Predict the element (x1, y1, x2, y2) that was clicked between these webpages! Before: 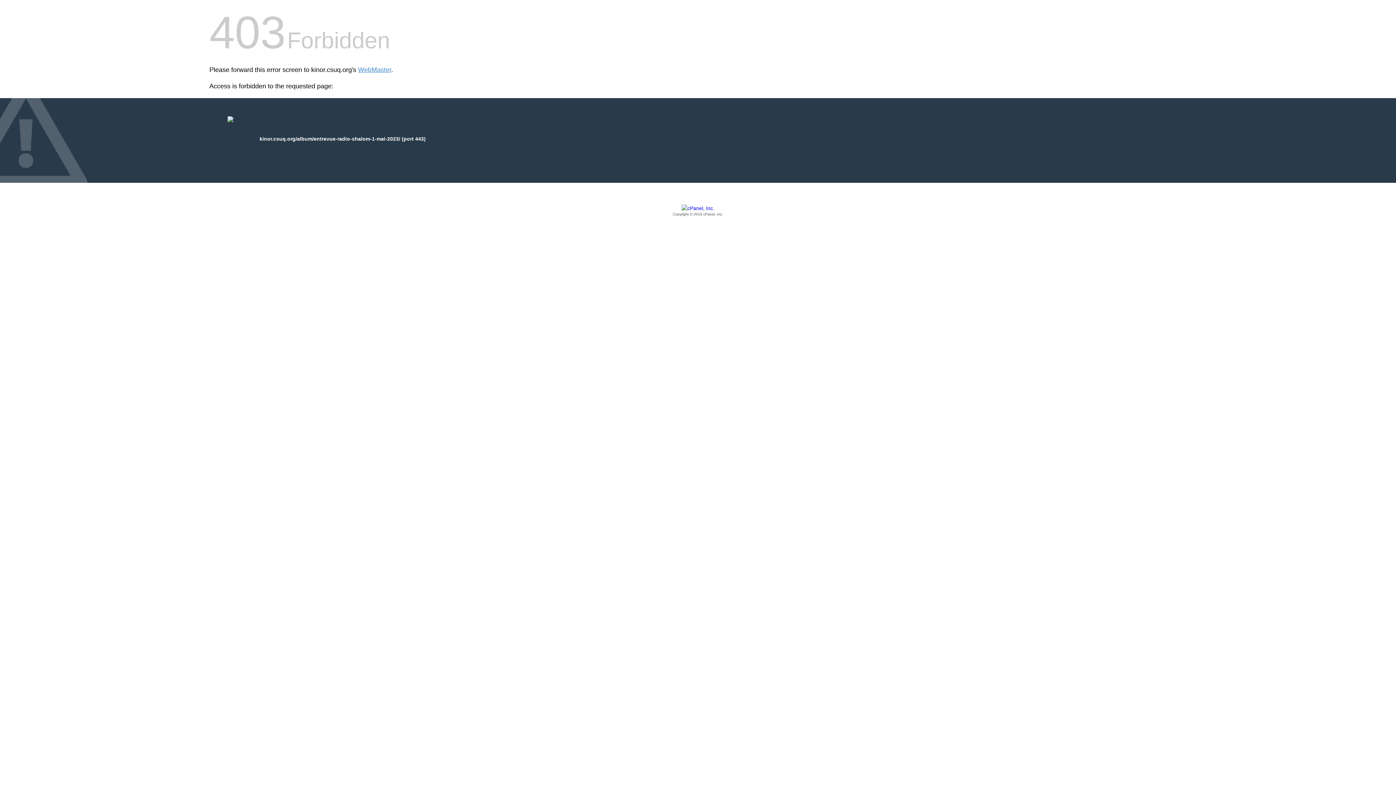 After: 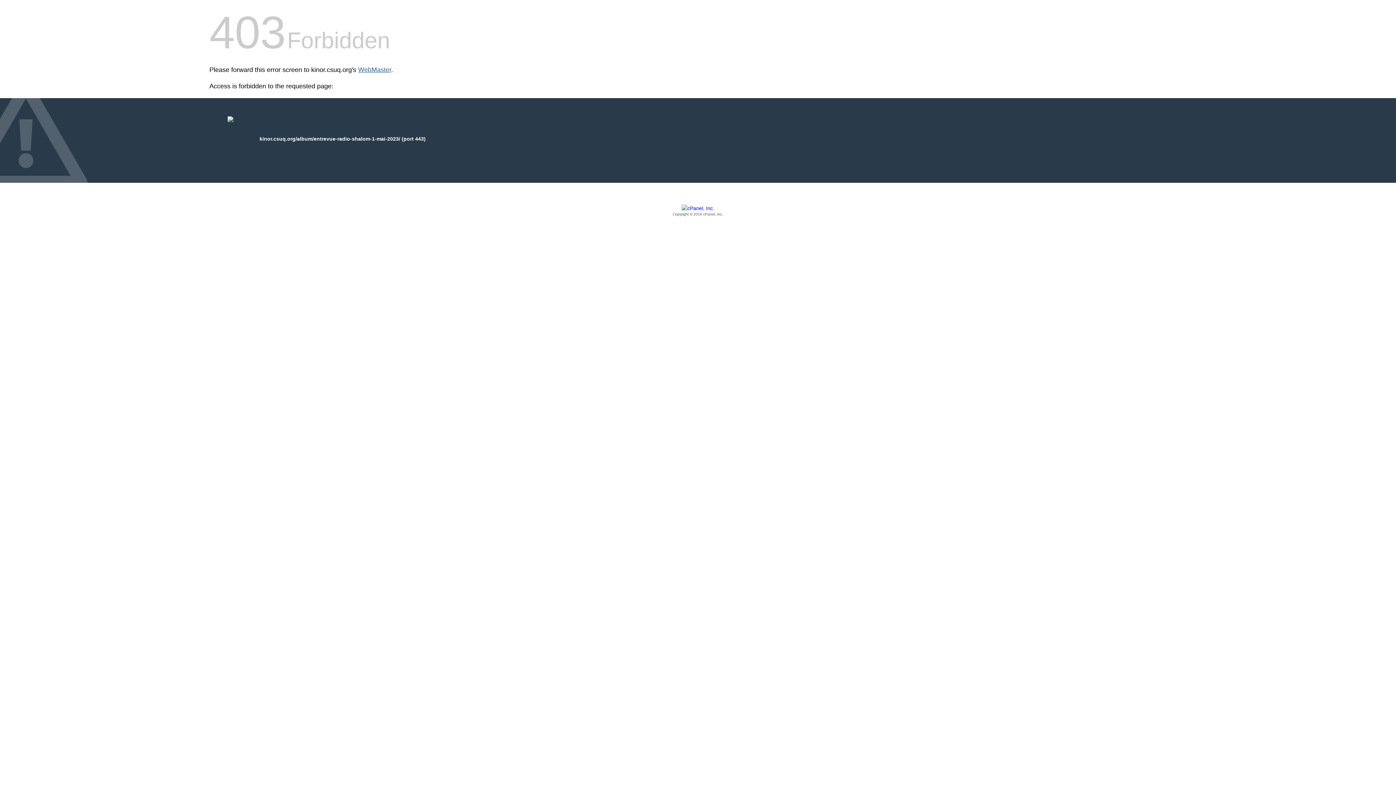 Action: bbox: (358, 66, 391, 73) label: WebMaster